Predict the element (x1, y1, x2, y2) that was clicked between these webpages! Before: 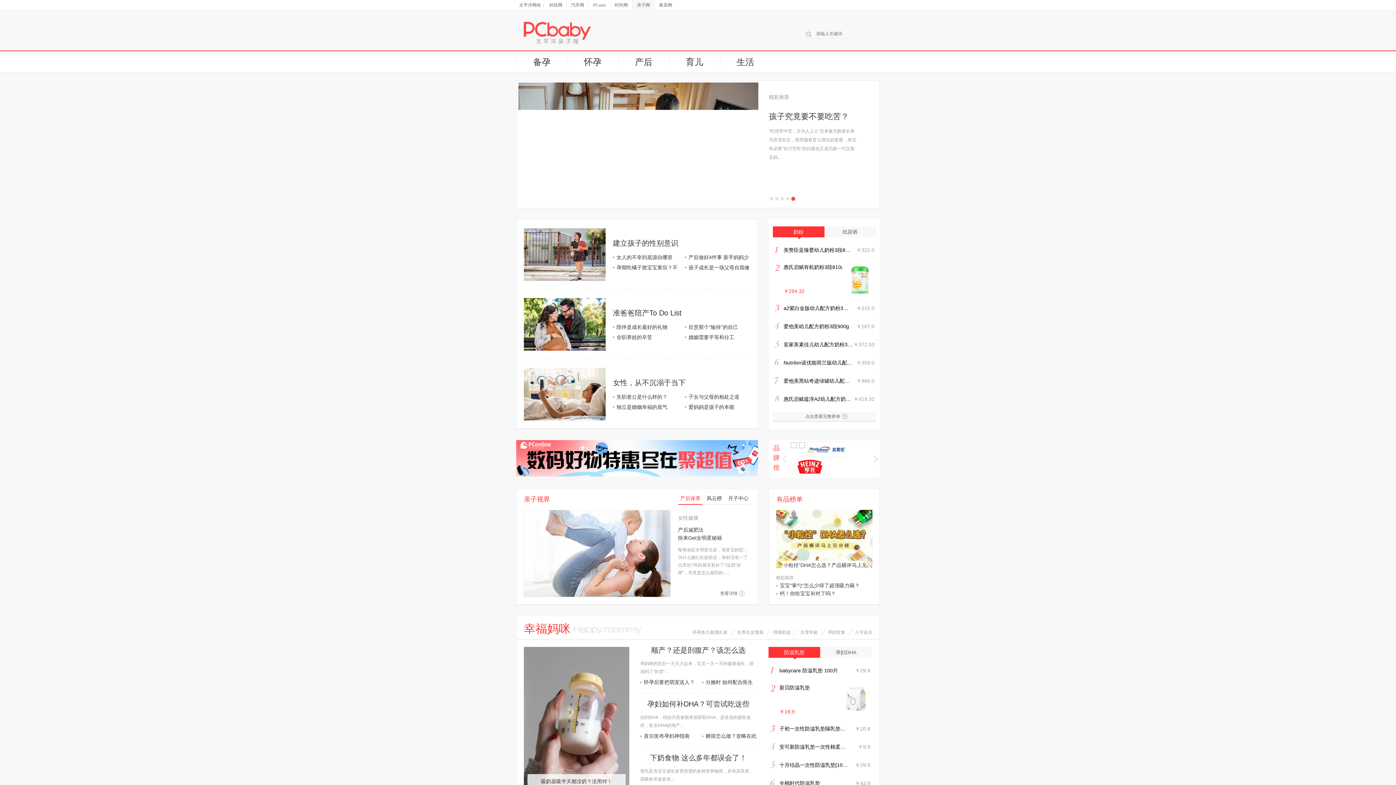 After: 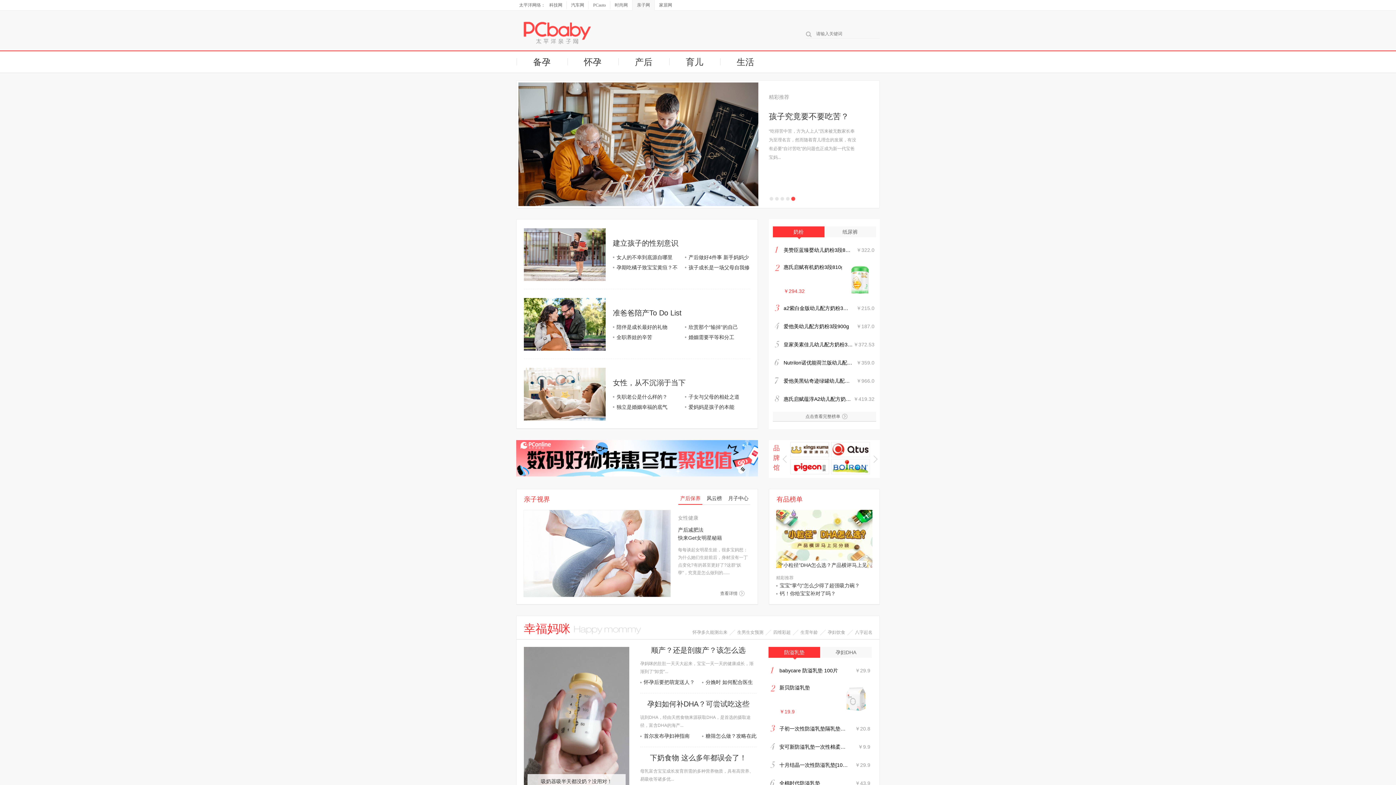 Action: bbox: (776, 575, 793, 580) label: 精彩推荐